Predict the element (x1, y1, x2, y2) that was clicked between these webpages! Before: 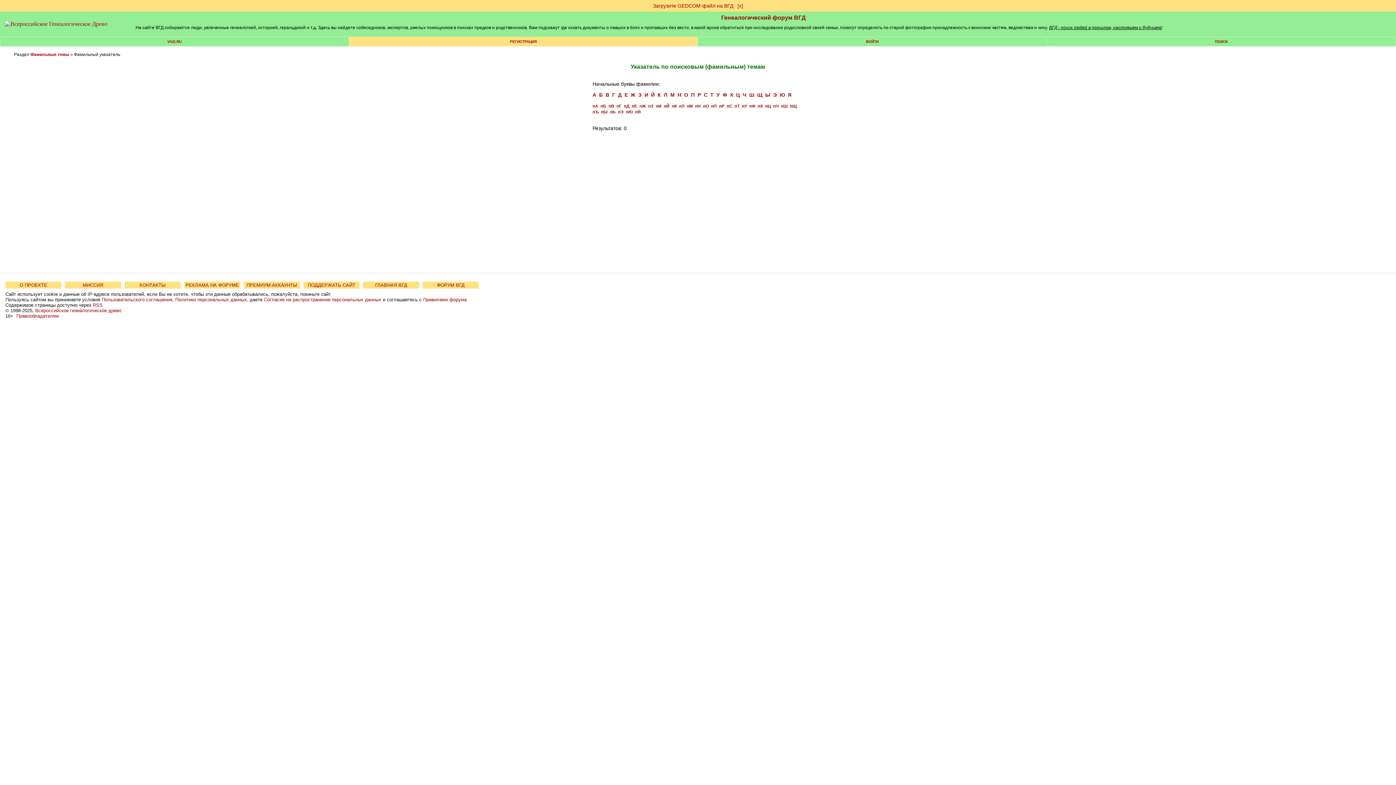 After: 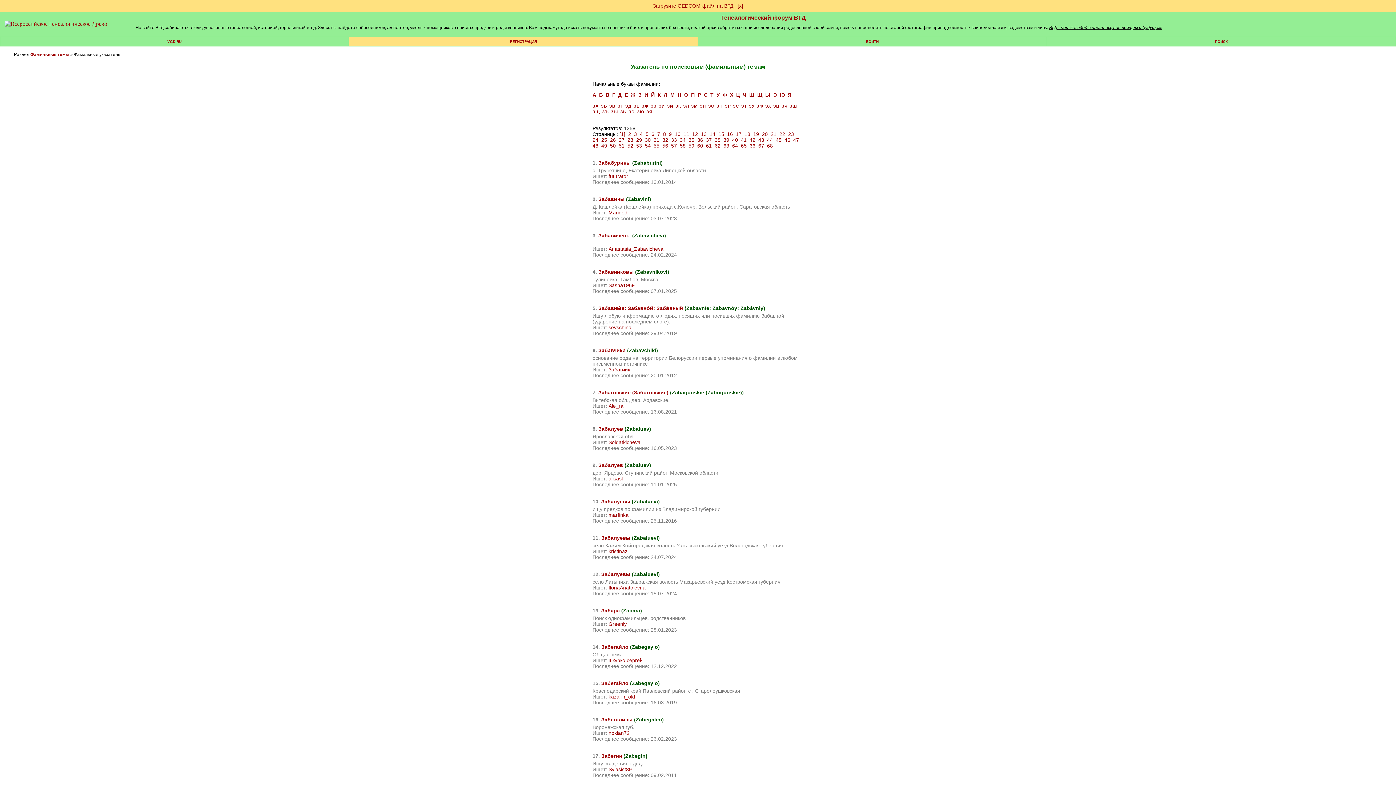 Action: bbox: (638, 92, 641, 97) label: З